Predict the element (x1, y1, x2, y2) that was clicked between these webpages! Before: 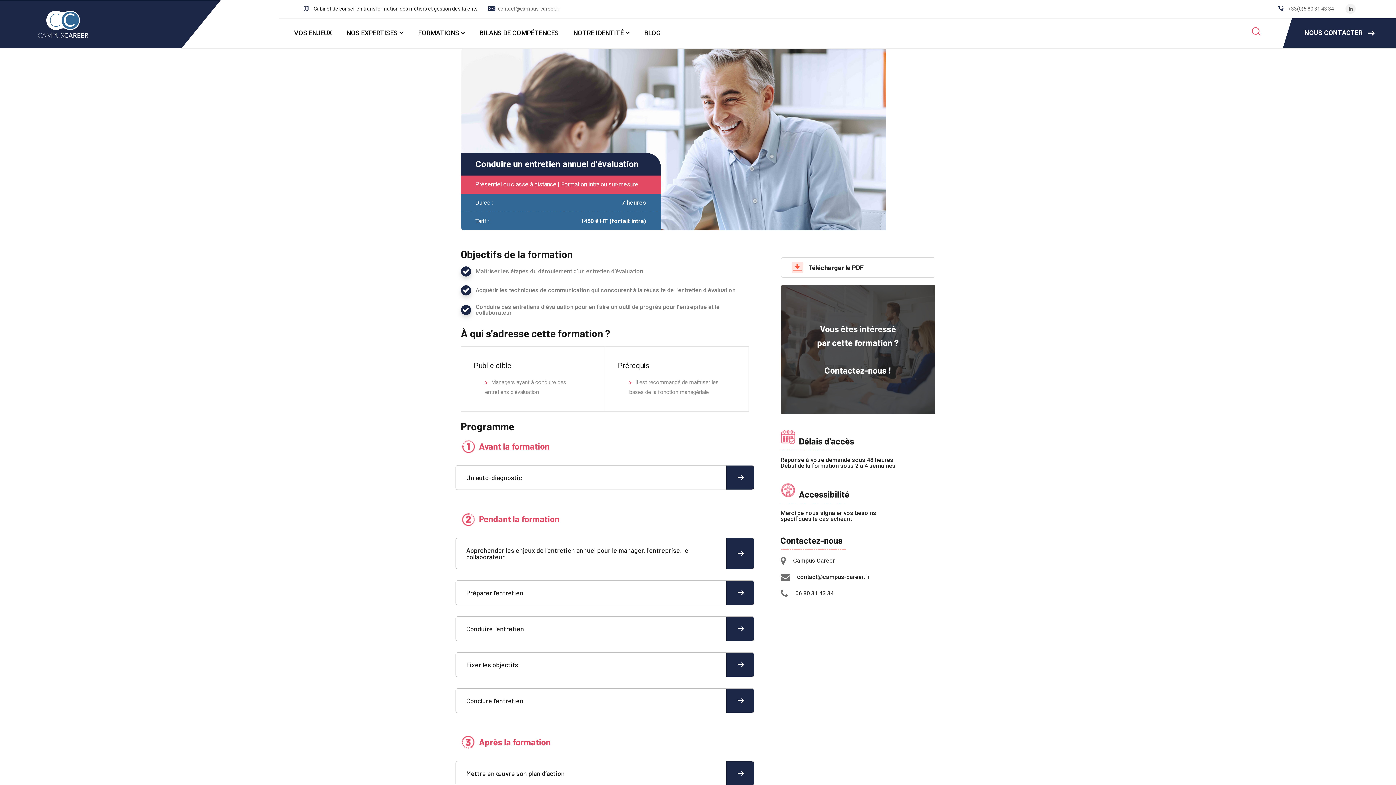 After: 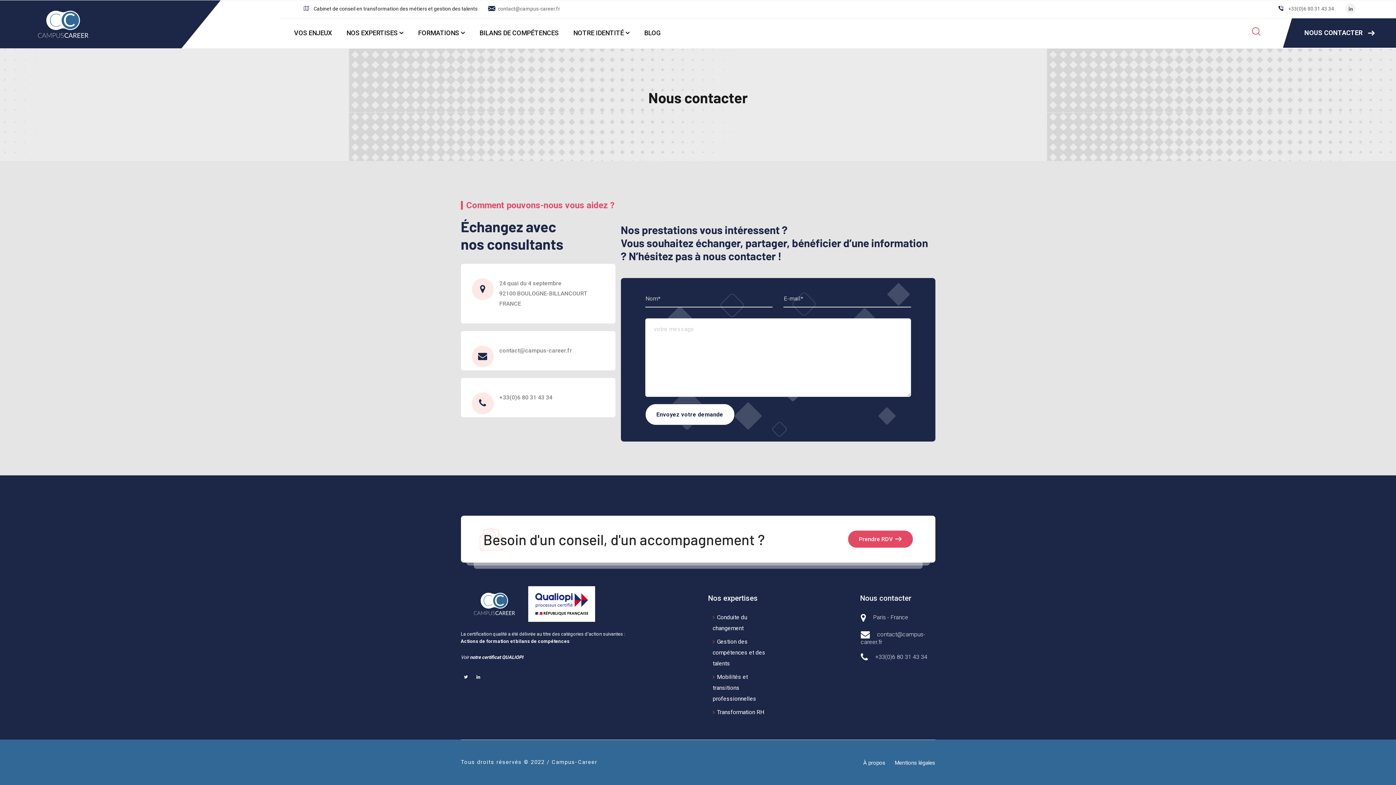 Action: label: NOUS CONTACTER bbox: (1304, 28, 1374, 36)